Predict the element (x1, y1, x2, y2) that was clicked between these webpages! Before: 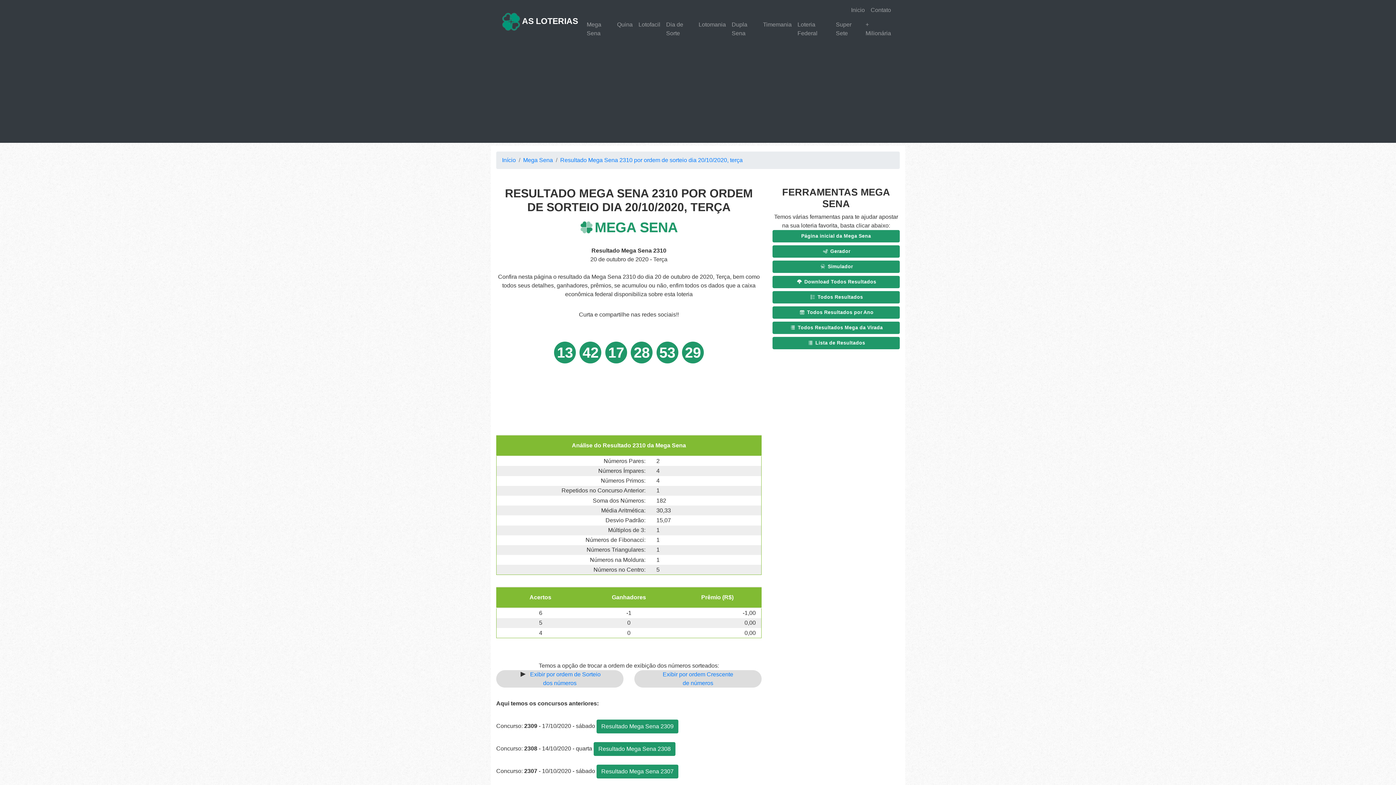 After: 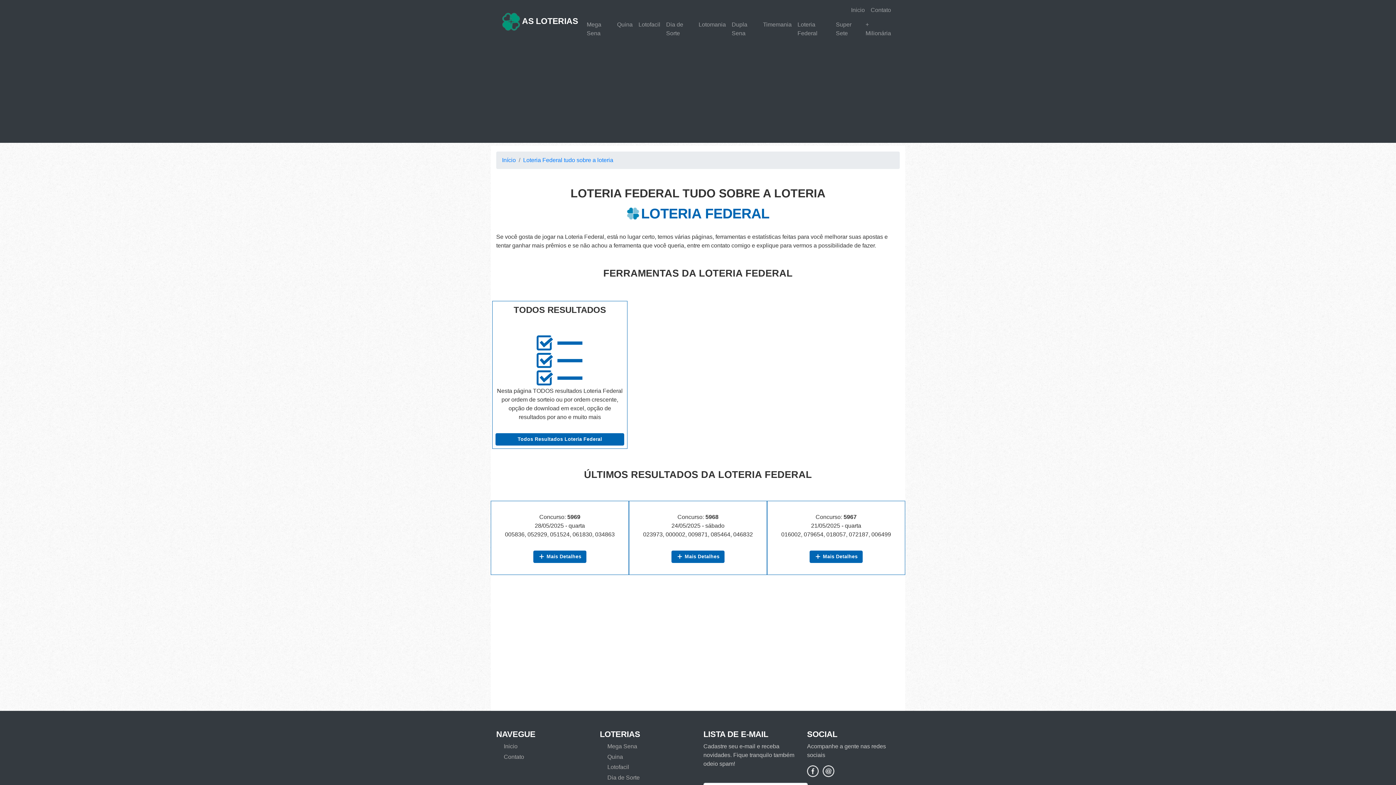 Action: label: Loteria Federal bbox: (794, 17, 833, 40)